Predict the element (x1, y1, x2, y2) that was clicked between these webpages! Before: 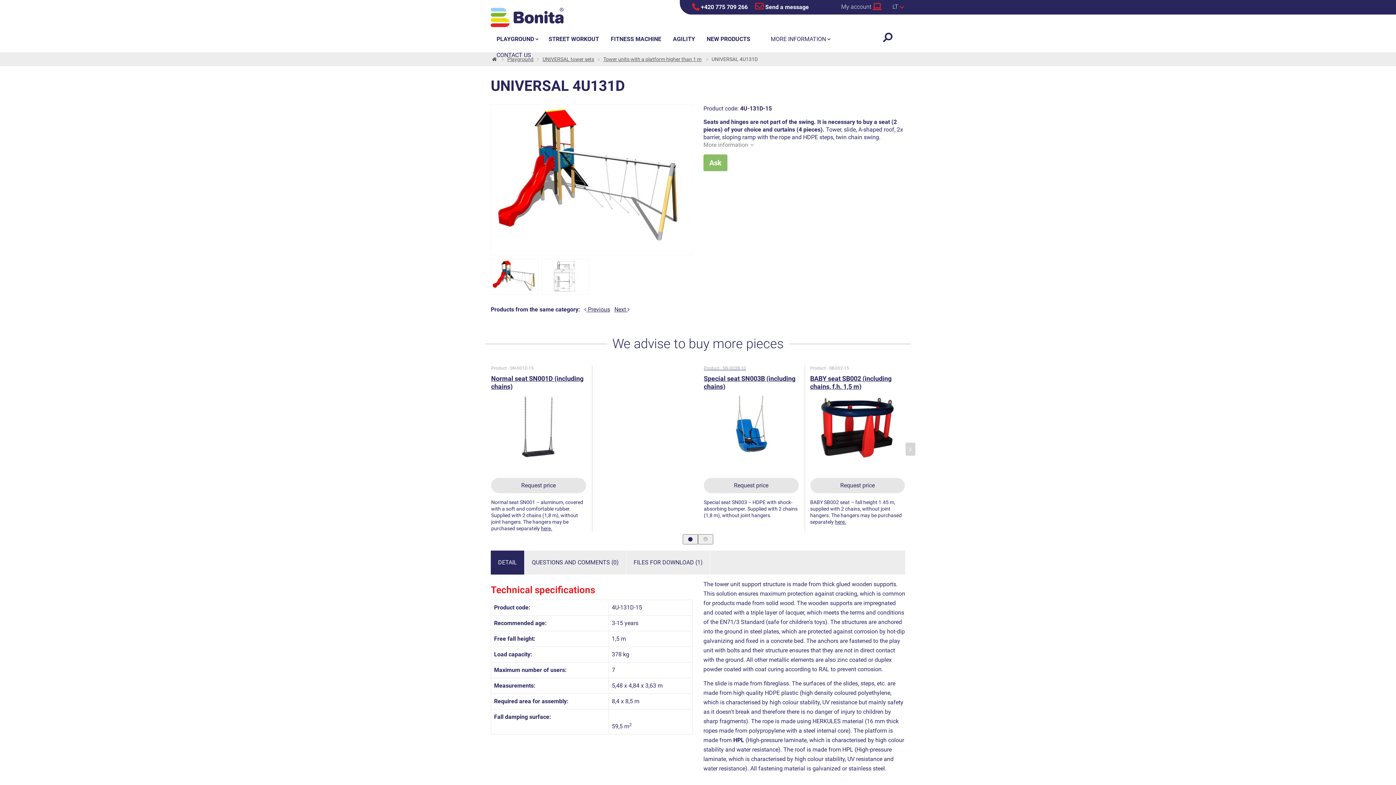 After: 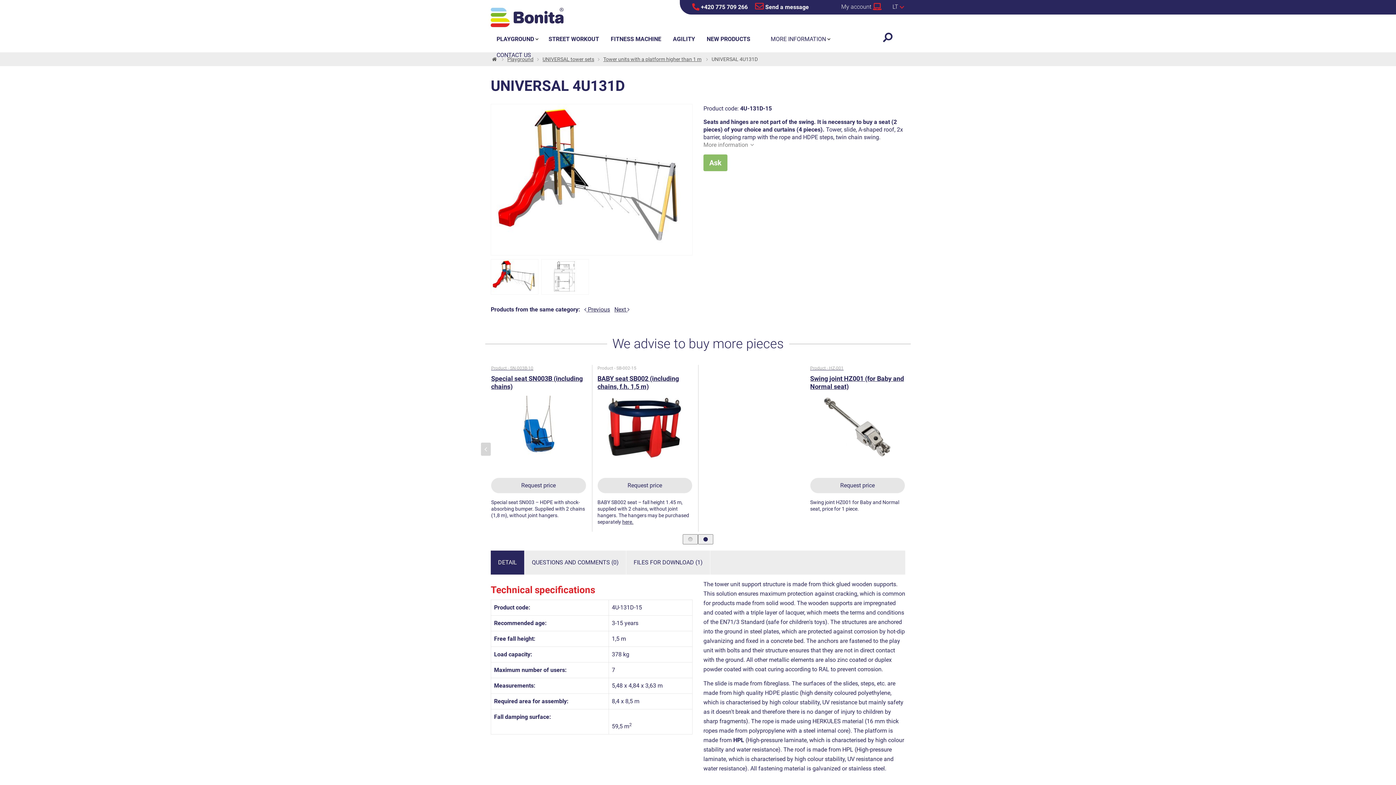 Action: bbox: (905, 442, 915, 456)